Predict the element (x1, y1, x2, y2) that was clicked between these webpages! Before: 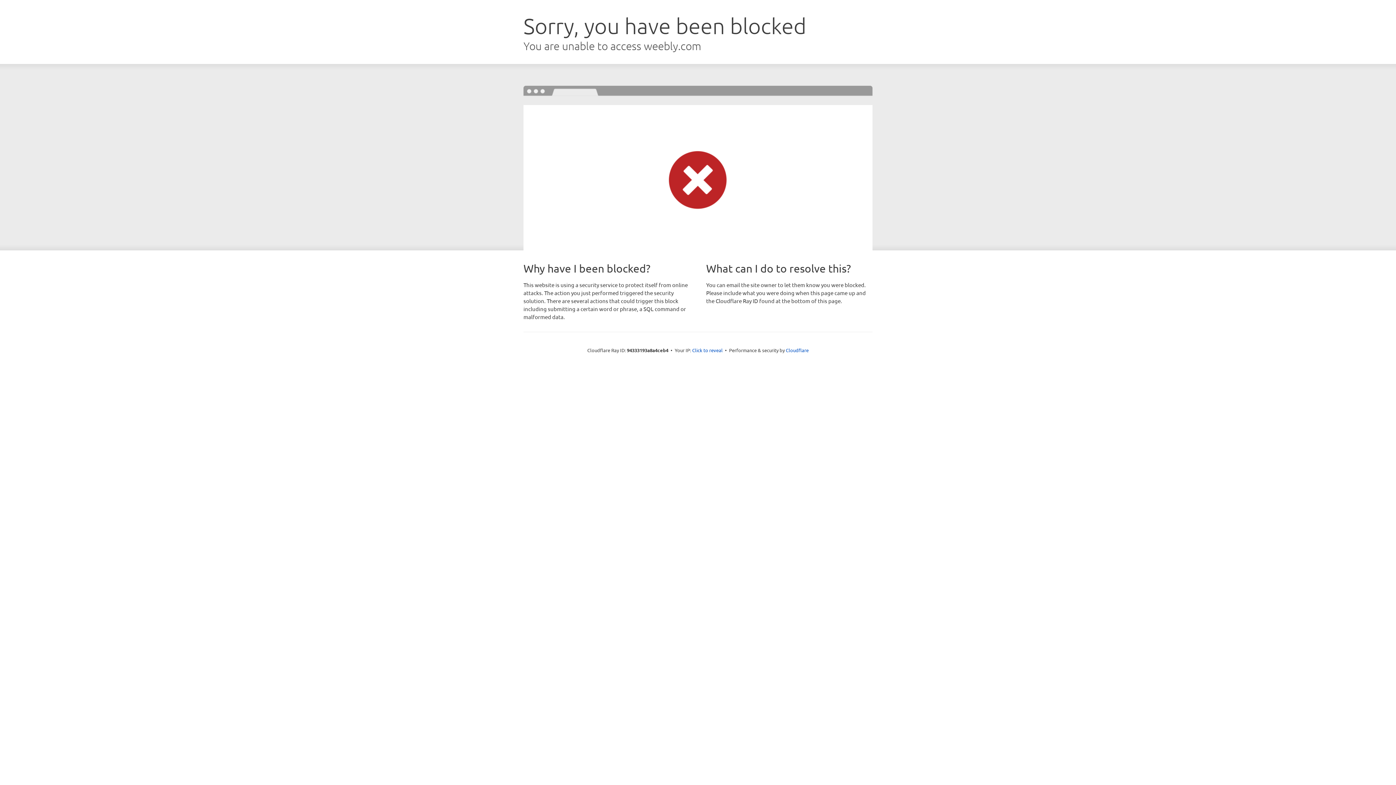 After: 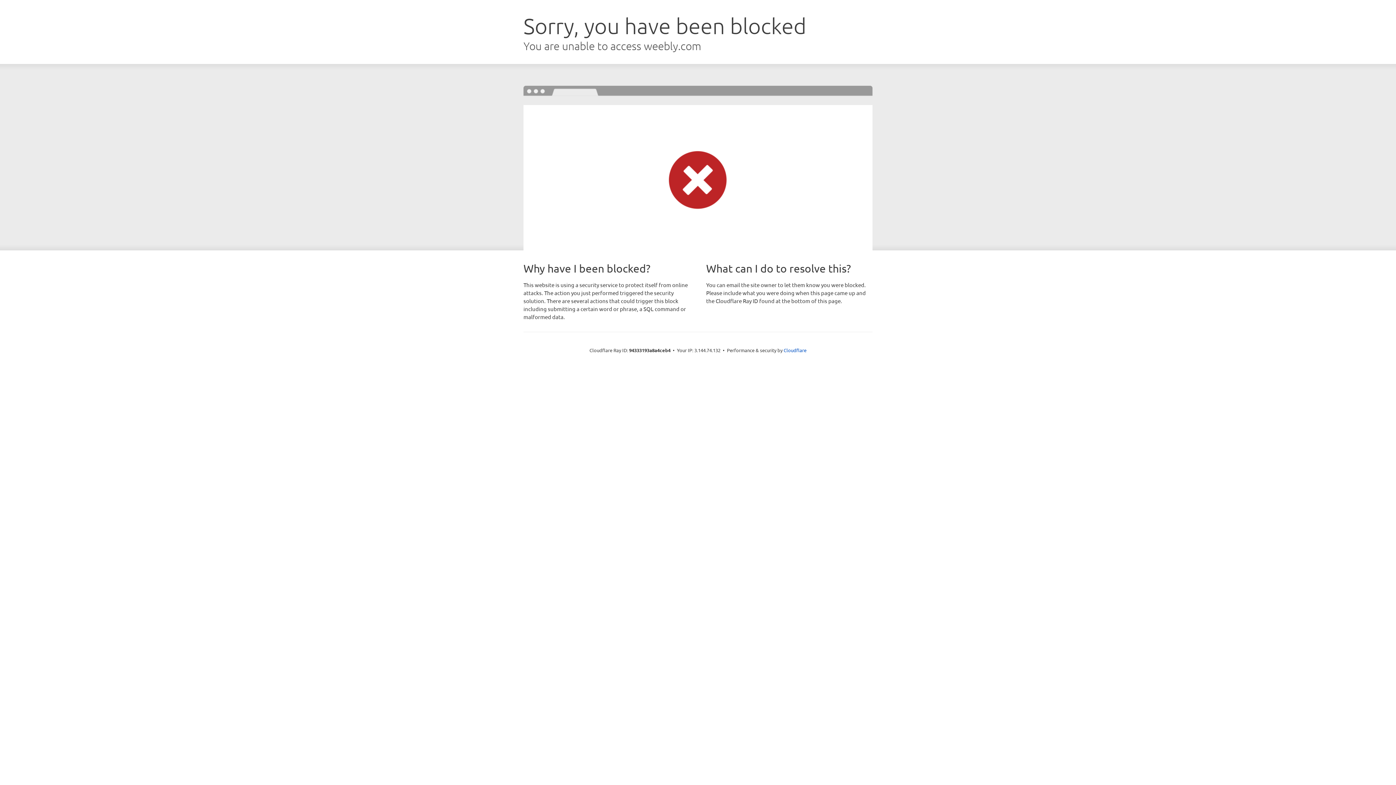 Action: bbox: (692, 346, 722, 353) label: Click to reveal